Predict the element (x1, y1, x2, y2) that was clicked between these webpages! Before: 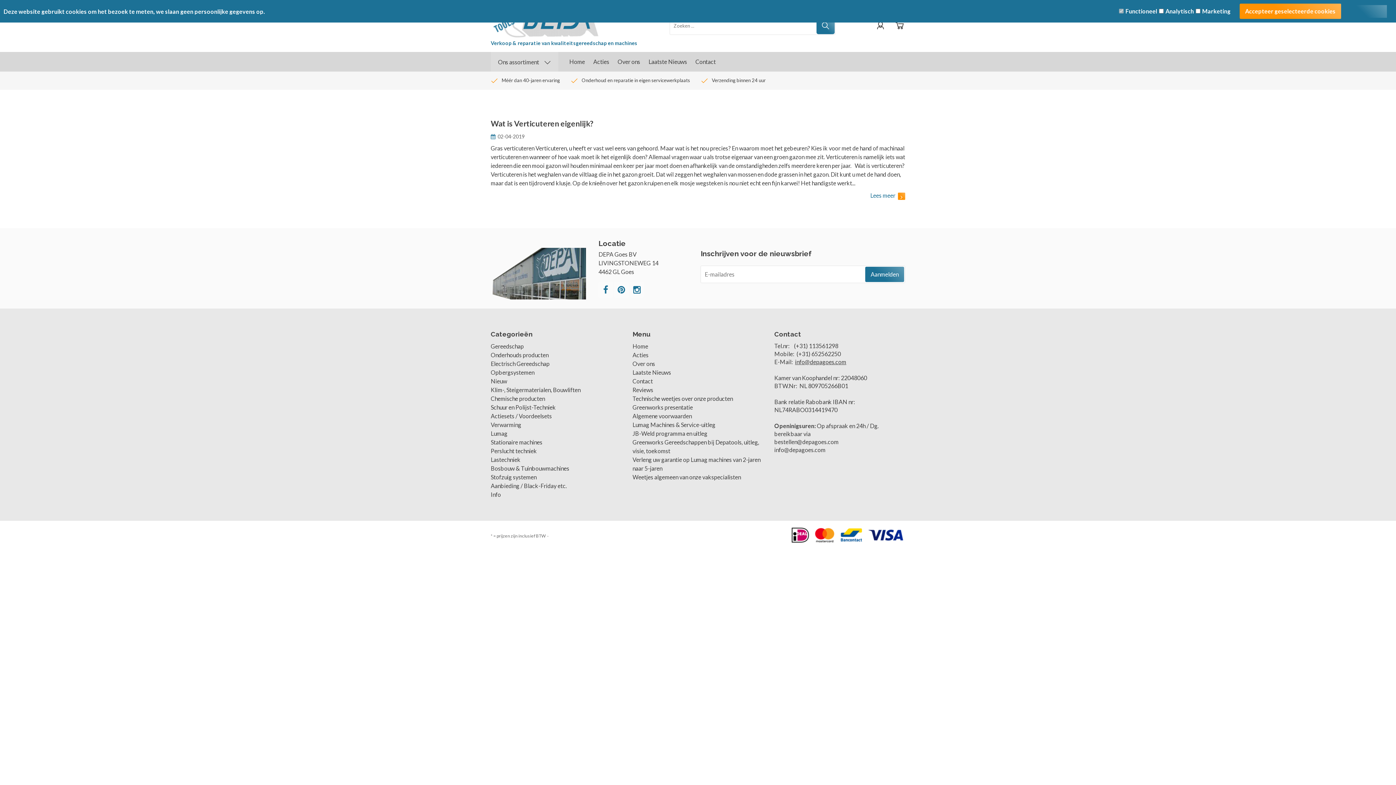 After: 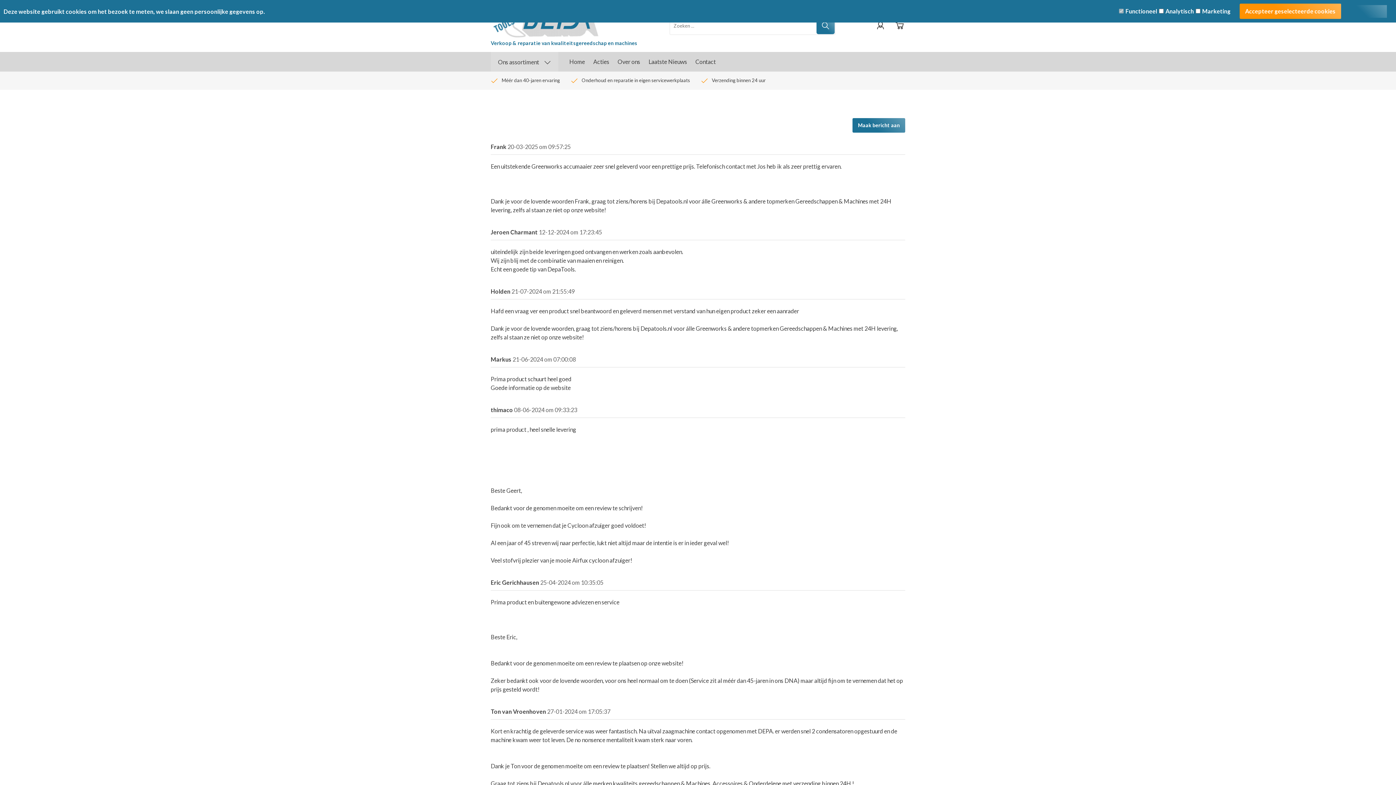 Action: label: Reviews bbox: (632, 386, 653, 393)